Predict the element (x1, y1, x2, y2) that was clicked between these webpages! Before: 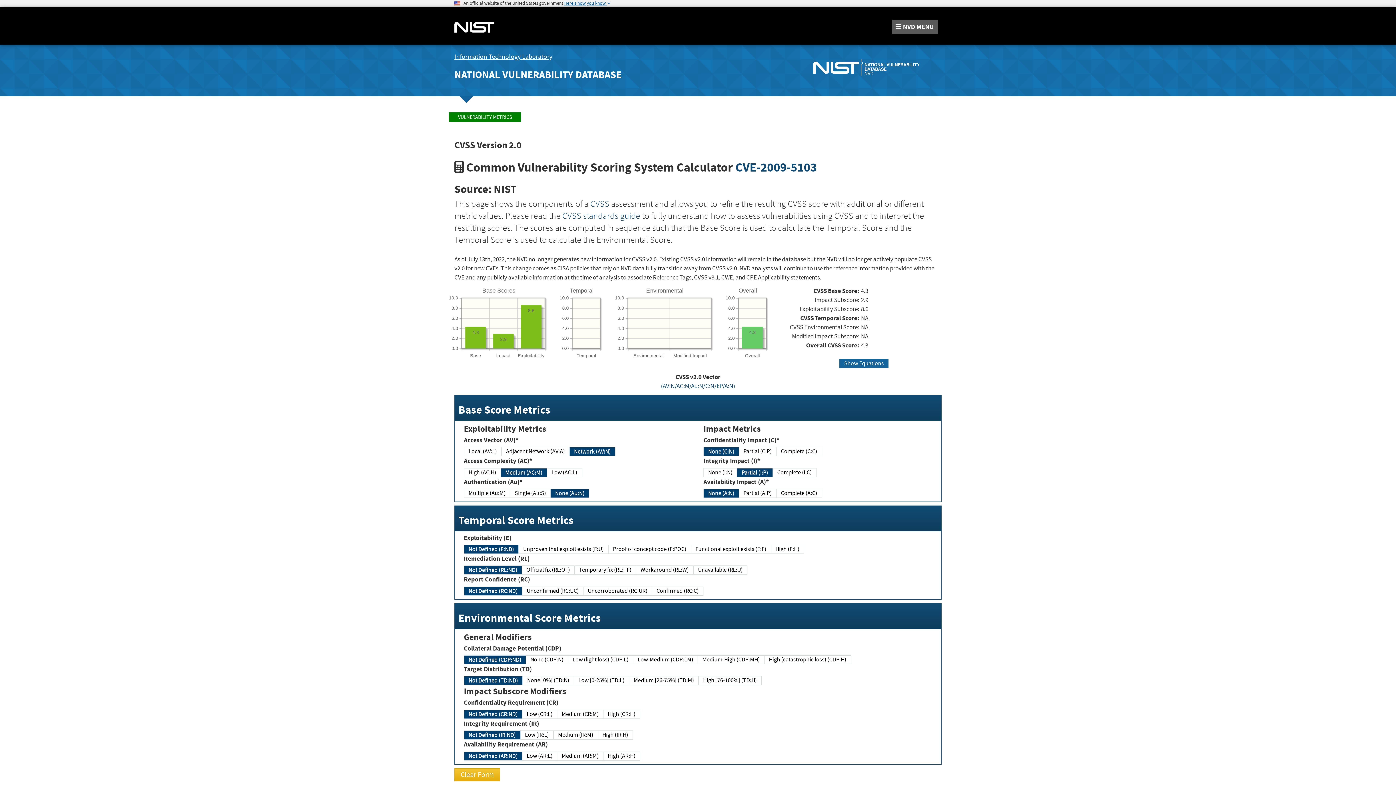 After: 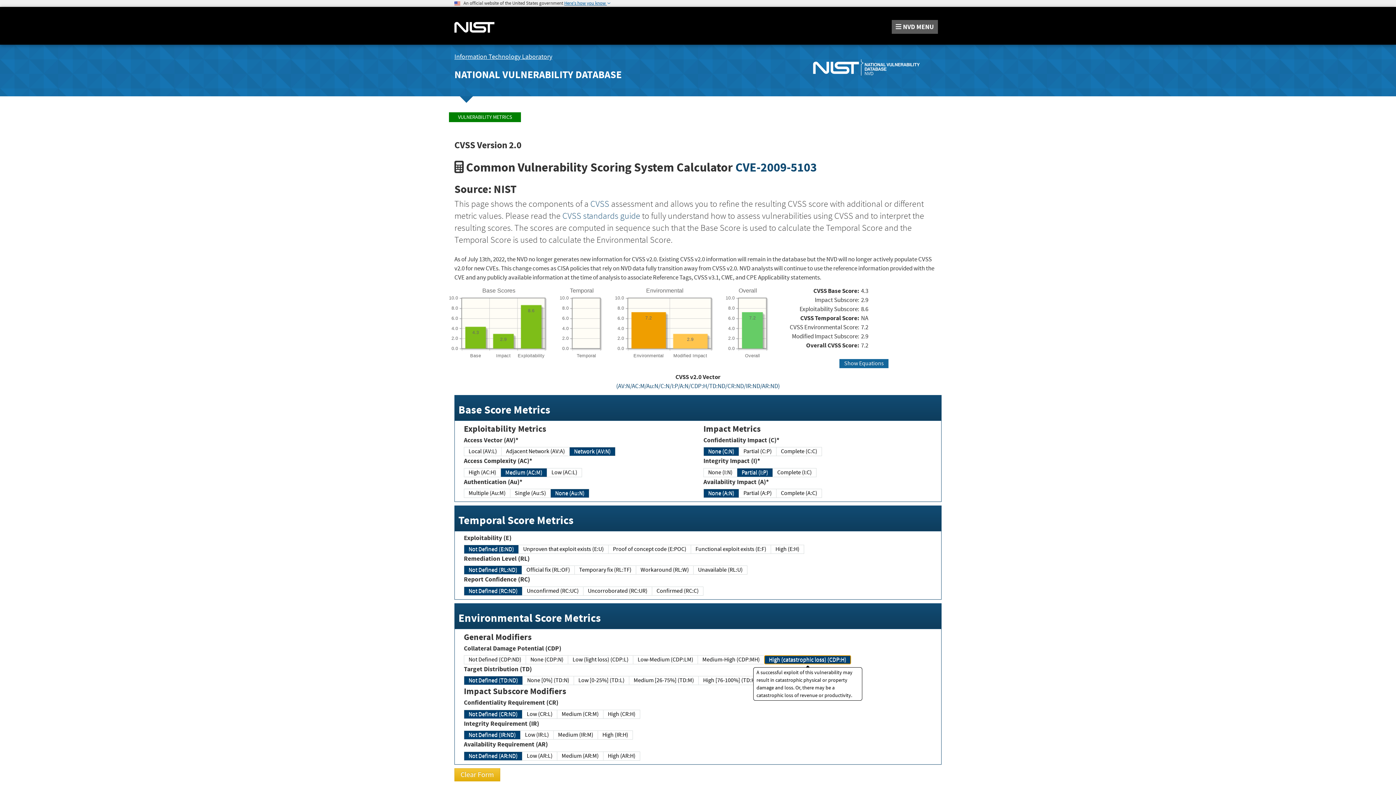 Action: label: High (catastrophic loss) (CDP:H) bbox: (764, 655, 851, 664)